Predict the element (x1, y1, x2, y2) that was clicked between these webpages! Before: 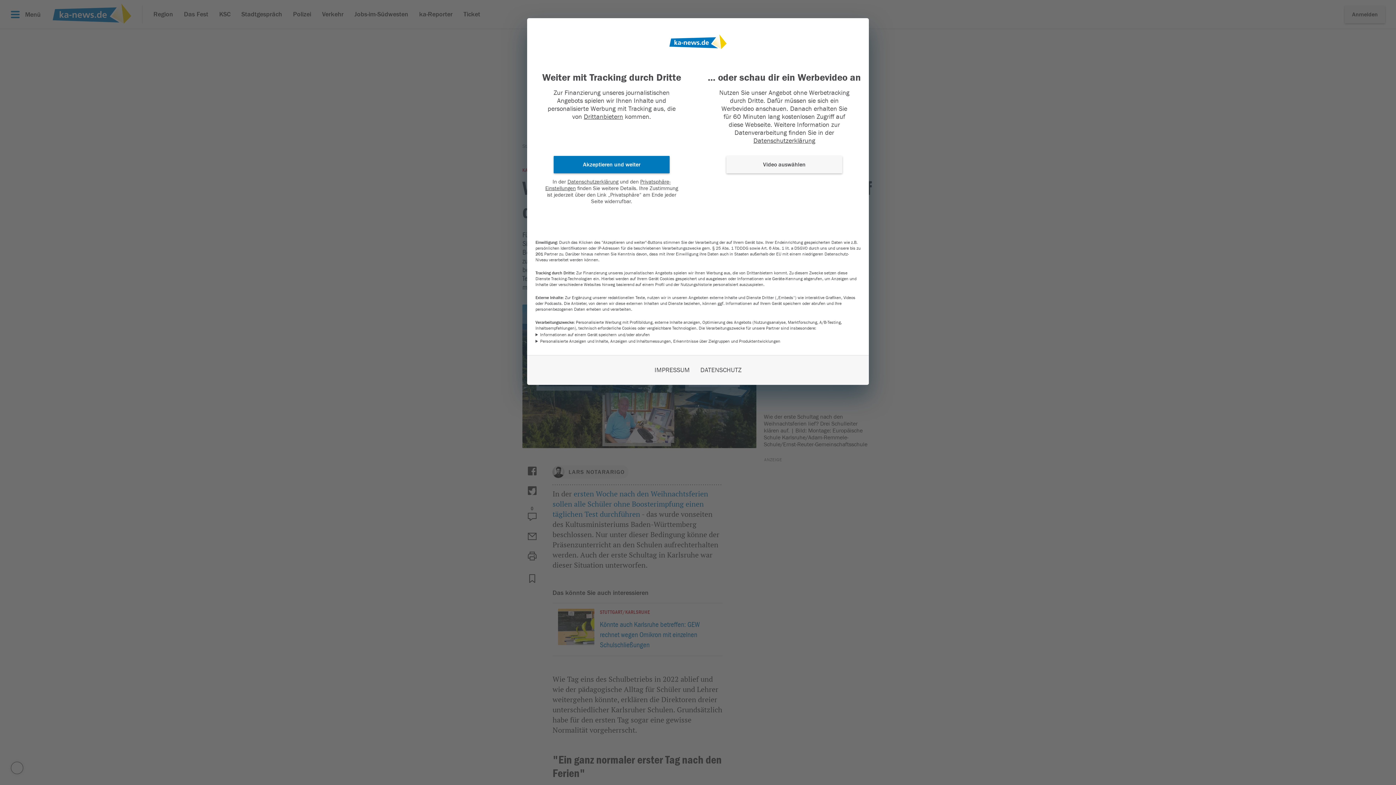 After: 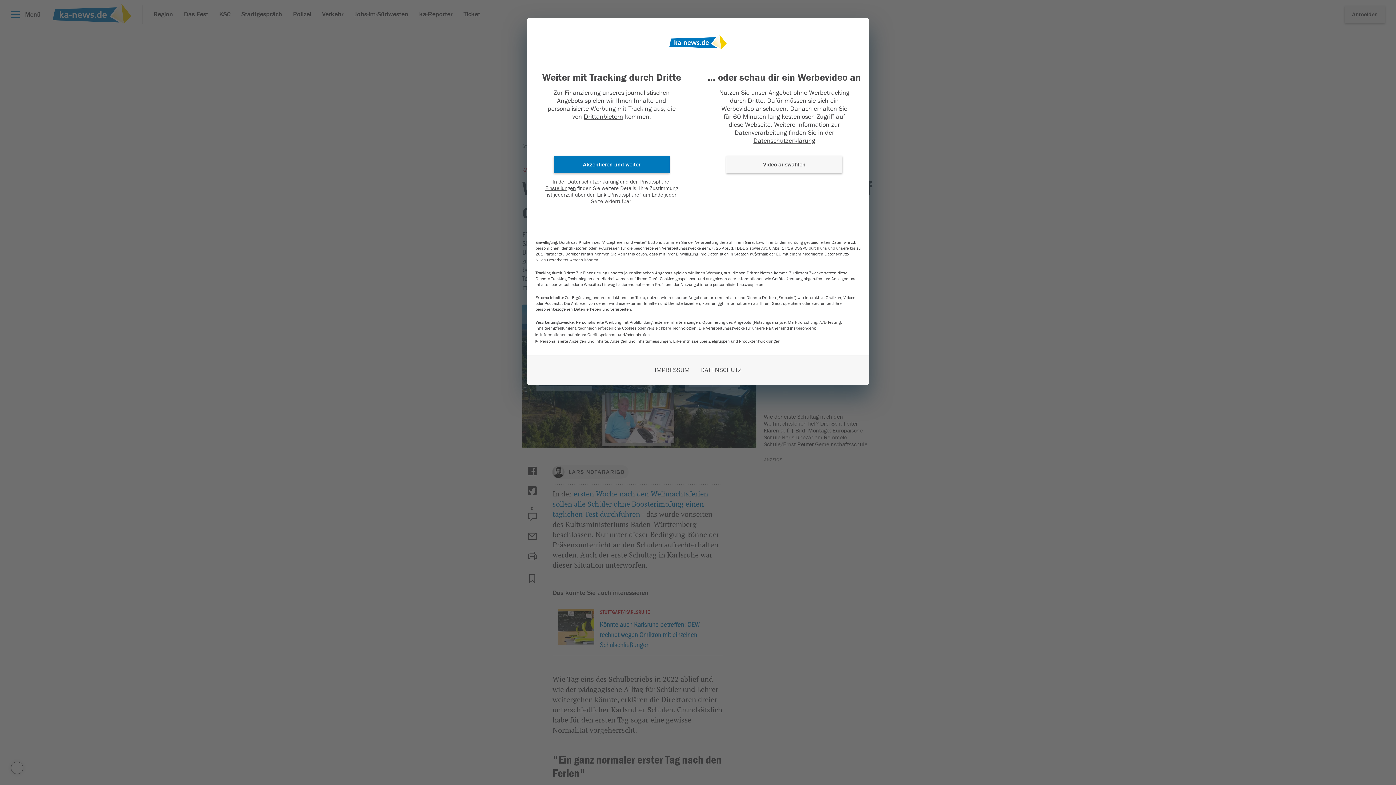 Action: bbox: (567, 178, 618, 185) label: Datenschutzerklärung